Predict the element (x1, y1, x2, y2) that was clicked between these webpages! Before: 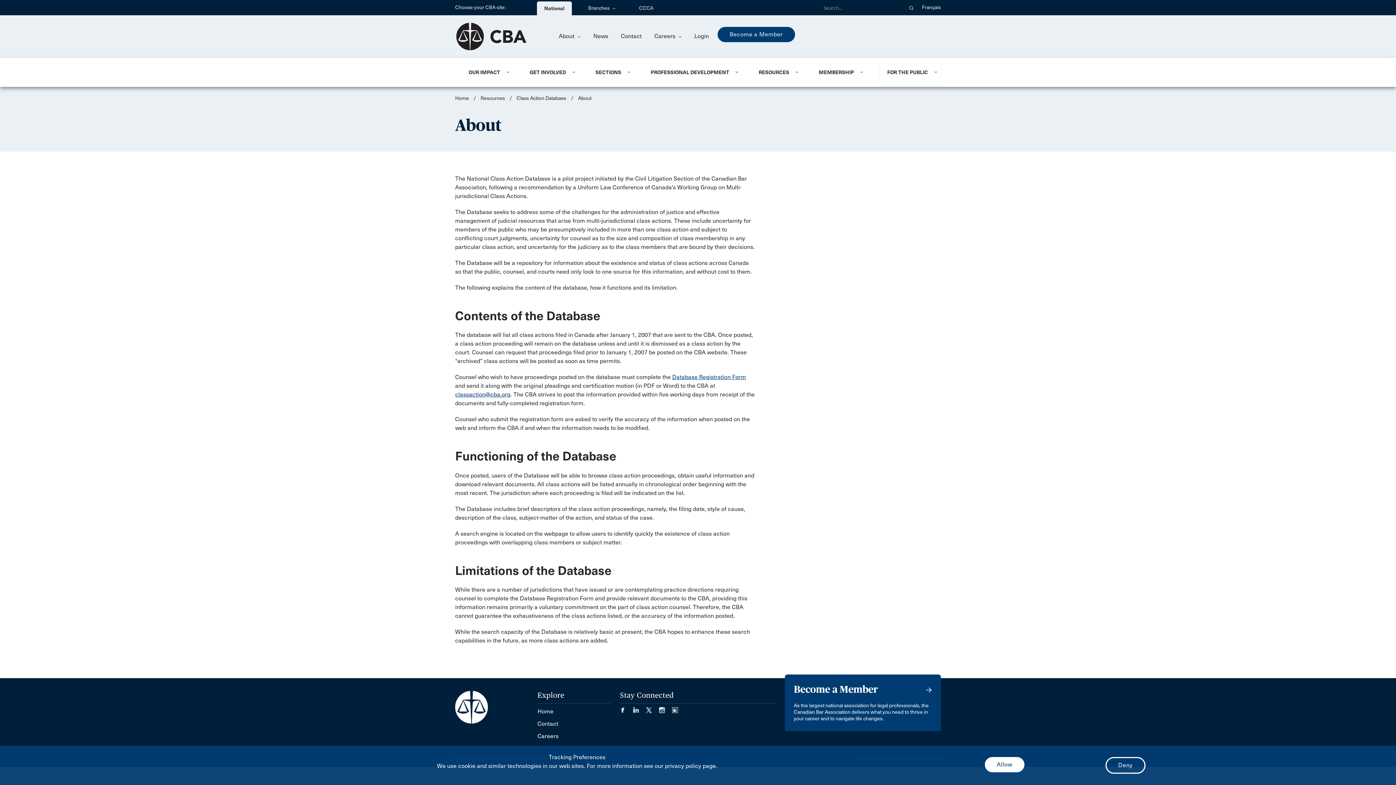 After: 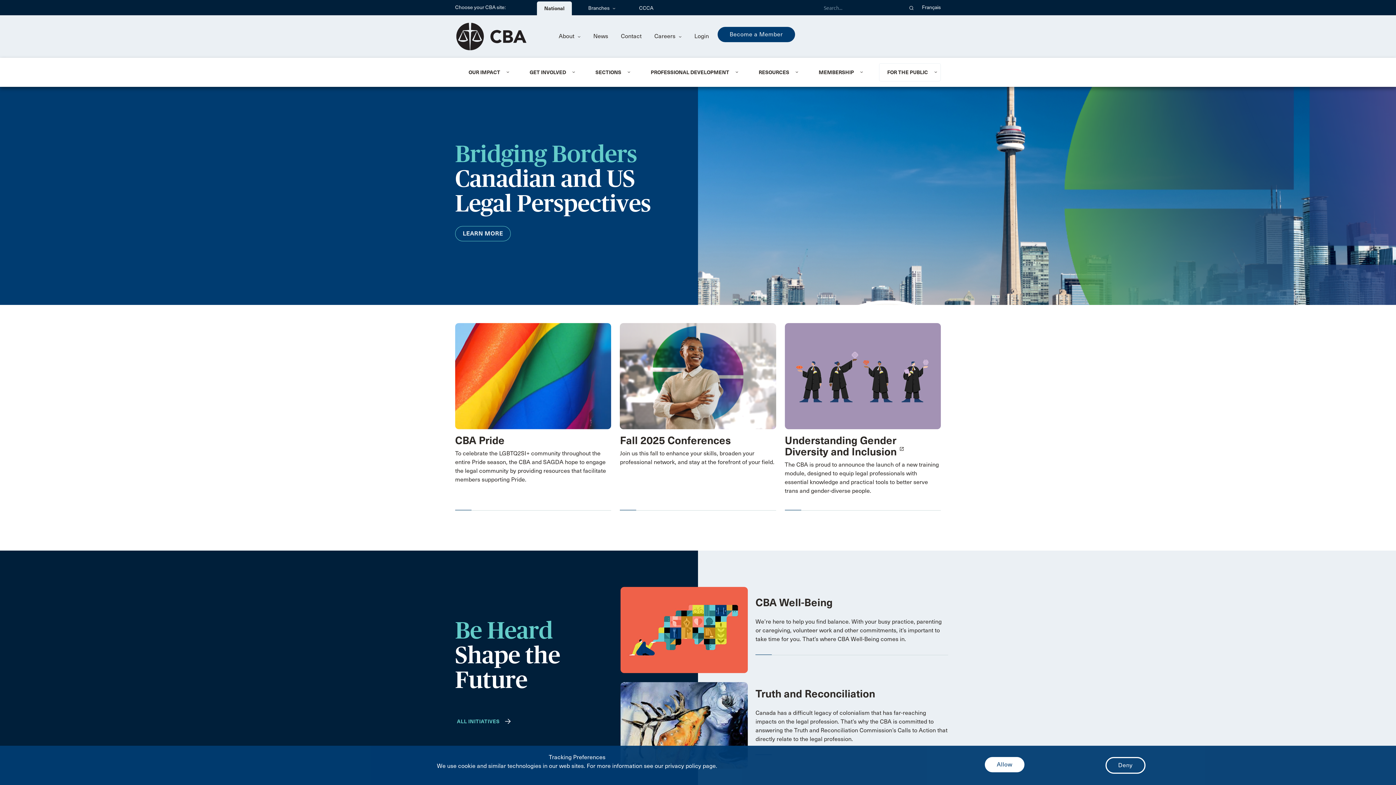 Action: bbox: (537, 708, 553, 715) label: Home